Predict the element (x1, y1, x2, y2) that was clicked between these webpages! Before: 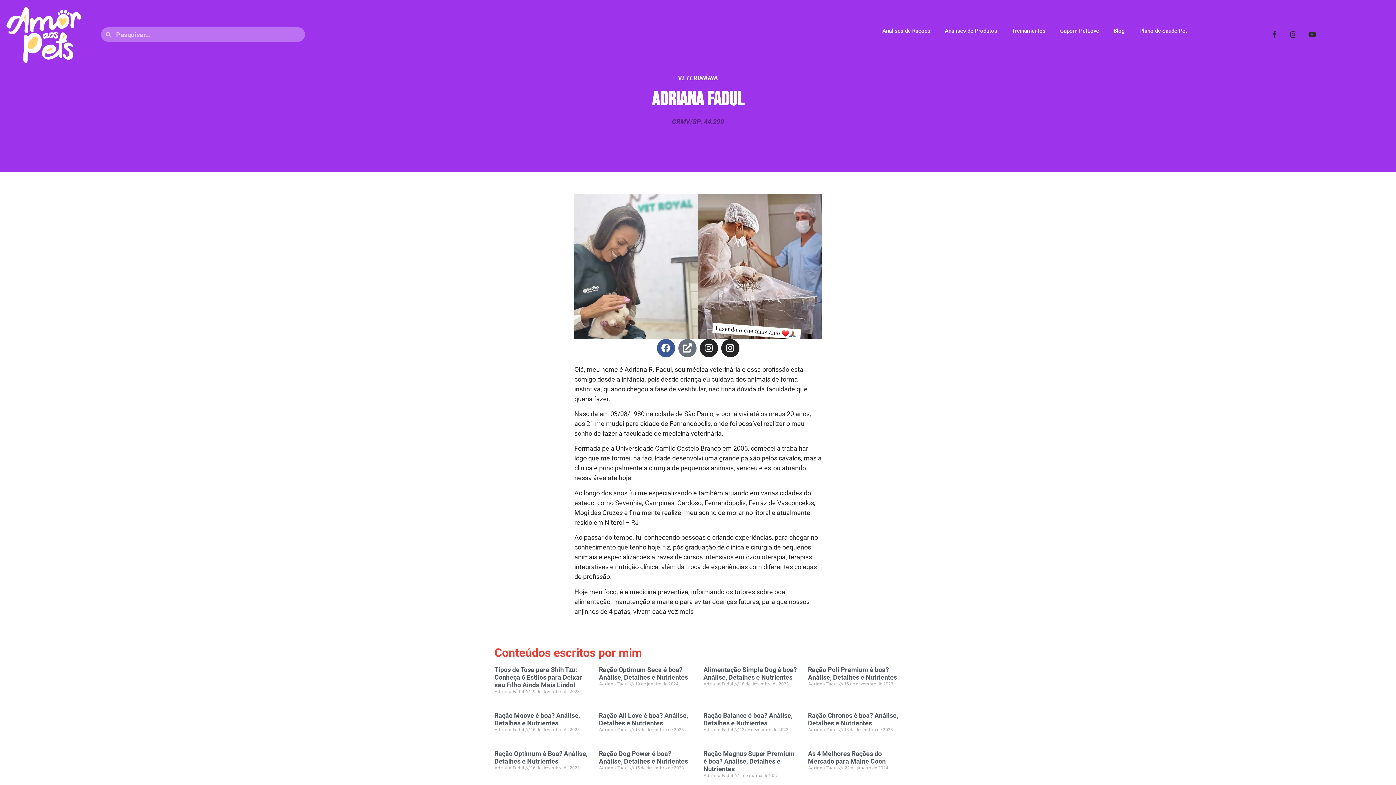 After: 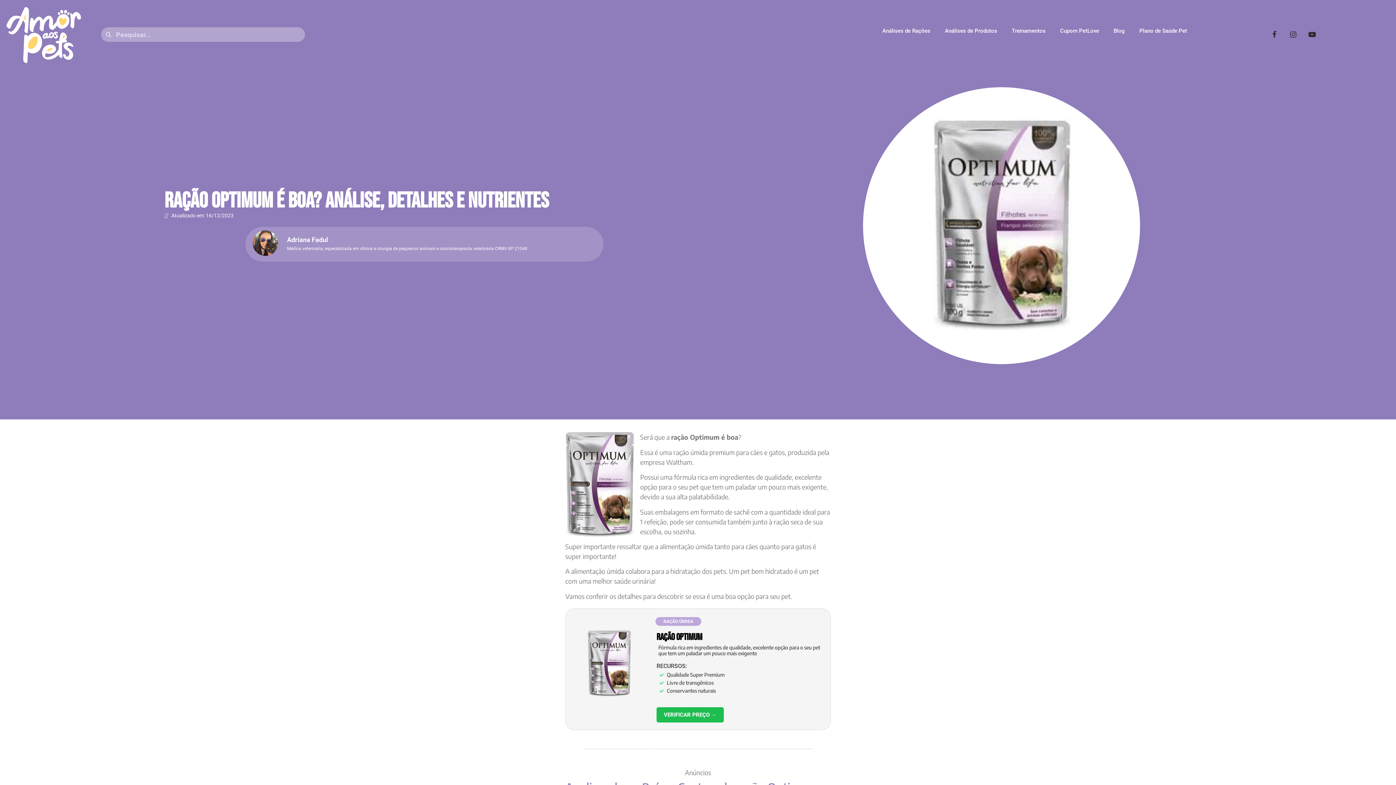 Action: label: Ração Optimum é Boa? Análise, Detalhes e Nutrientes bbox: (494, 750, 587, 765)